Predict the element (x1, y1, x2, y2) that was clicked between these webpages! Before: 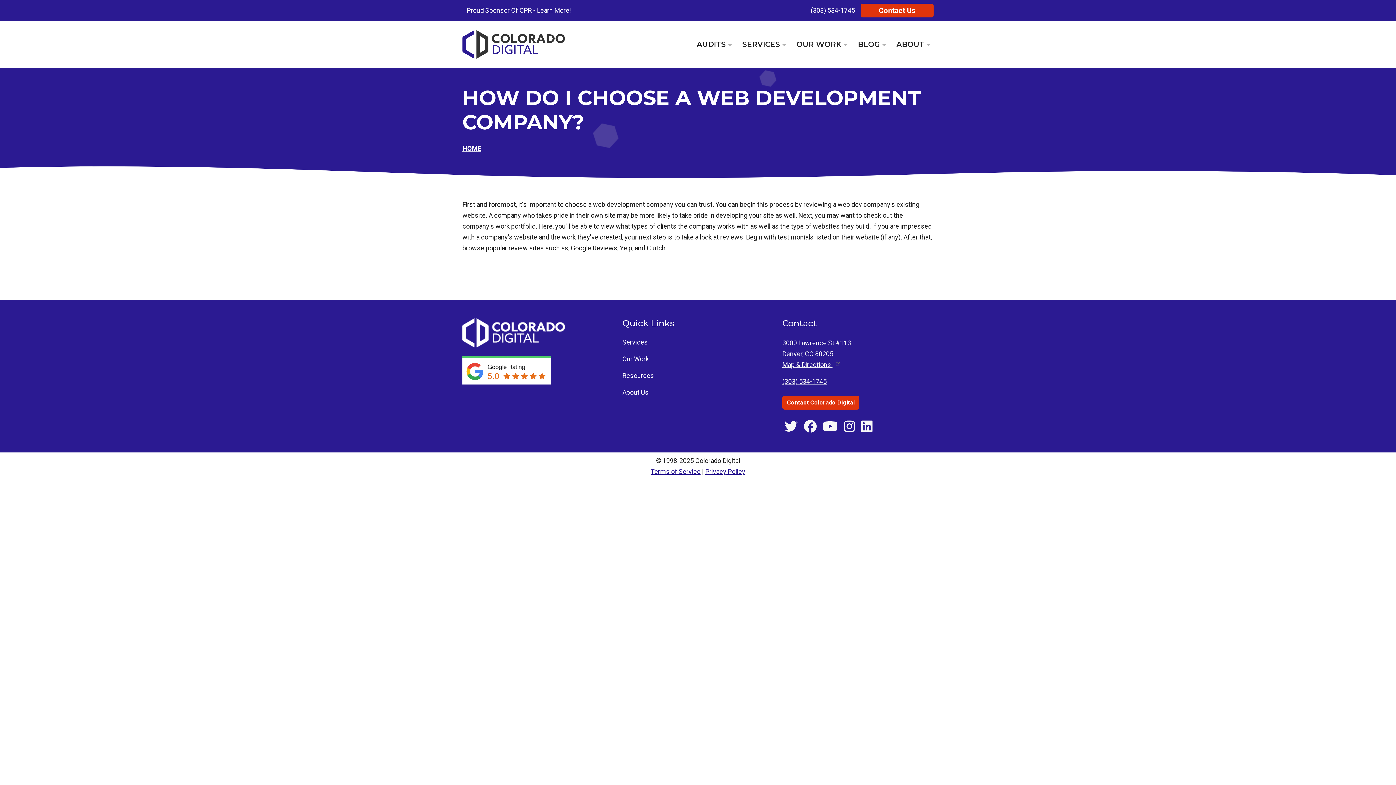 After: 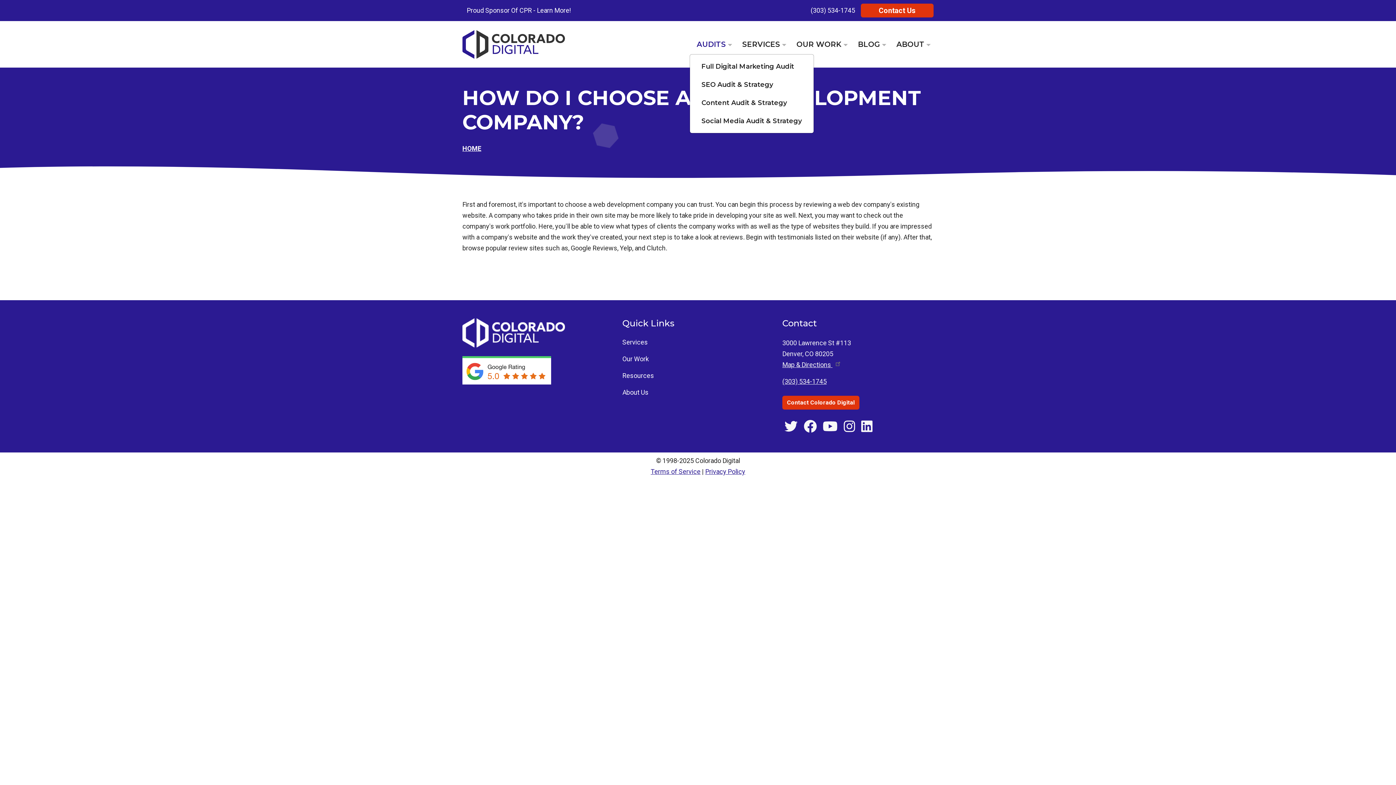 Action: label: AUDITS bbox: (689, 35, 735, 53)